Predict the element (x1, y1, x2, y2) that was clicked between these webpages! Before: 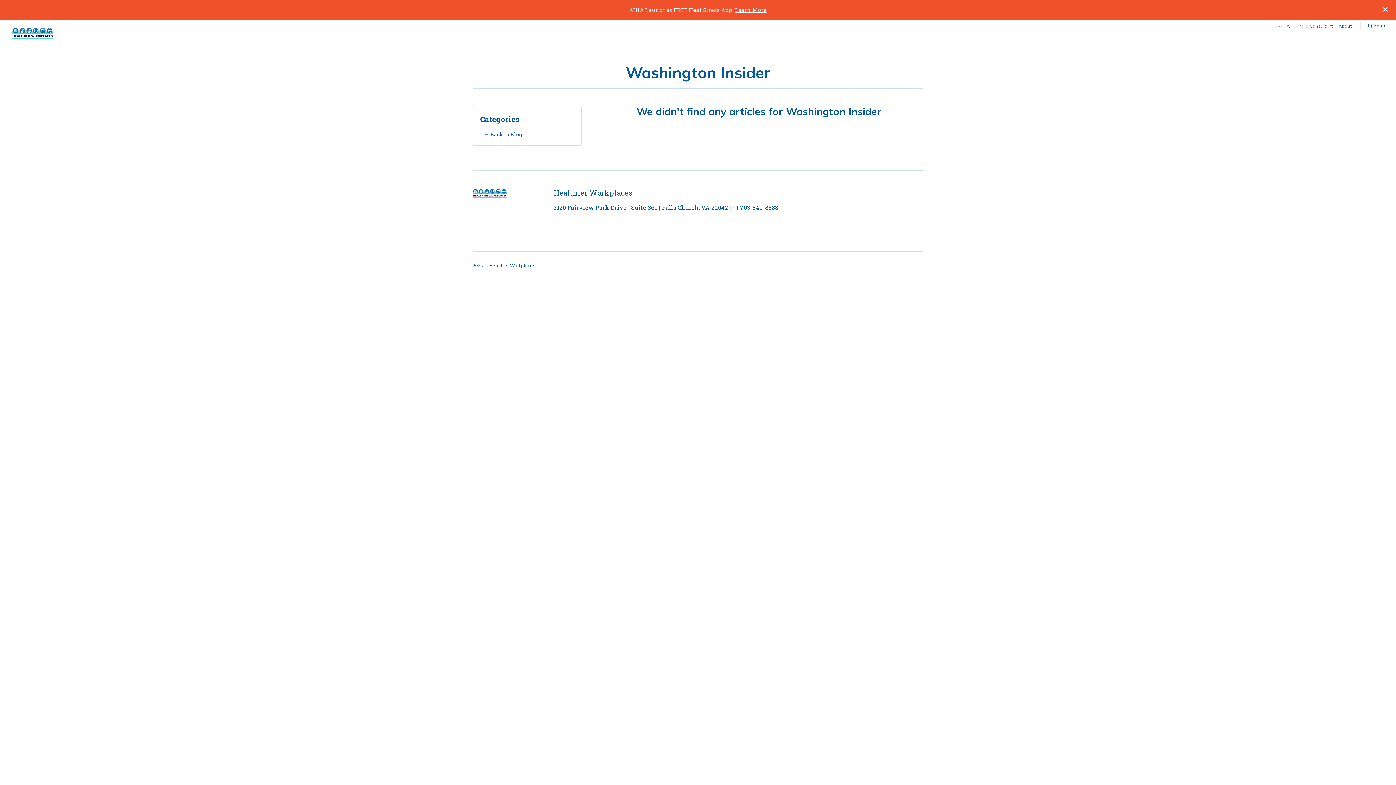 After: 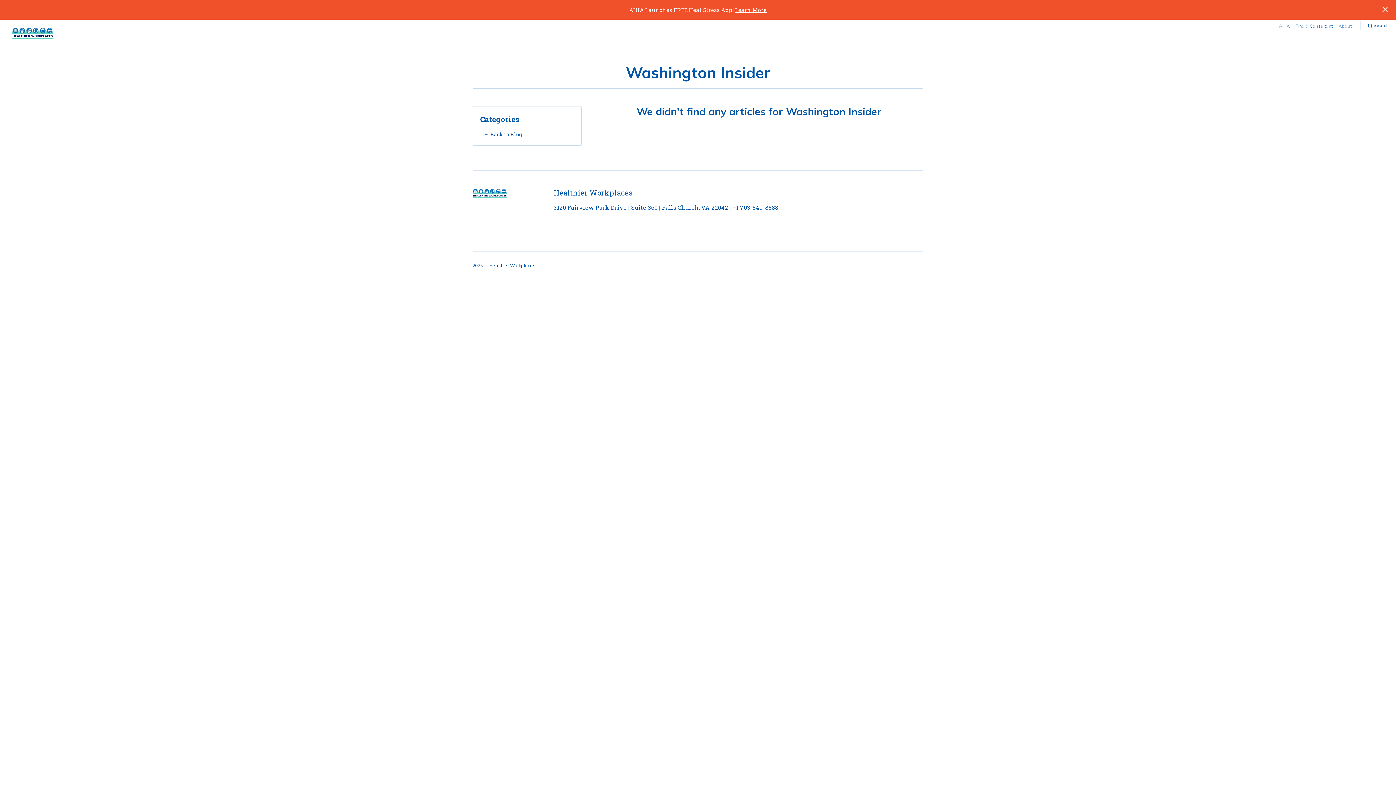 Action: label: Find a Consultant bbox: (1293, 23, 1336, 28)